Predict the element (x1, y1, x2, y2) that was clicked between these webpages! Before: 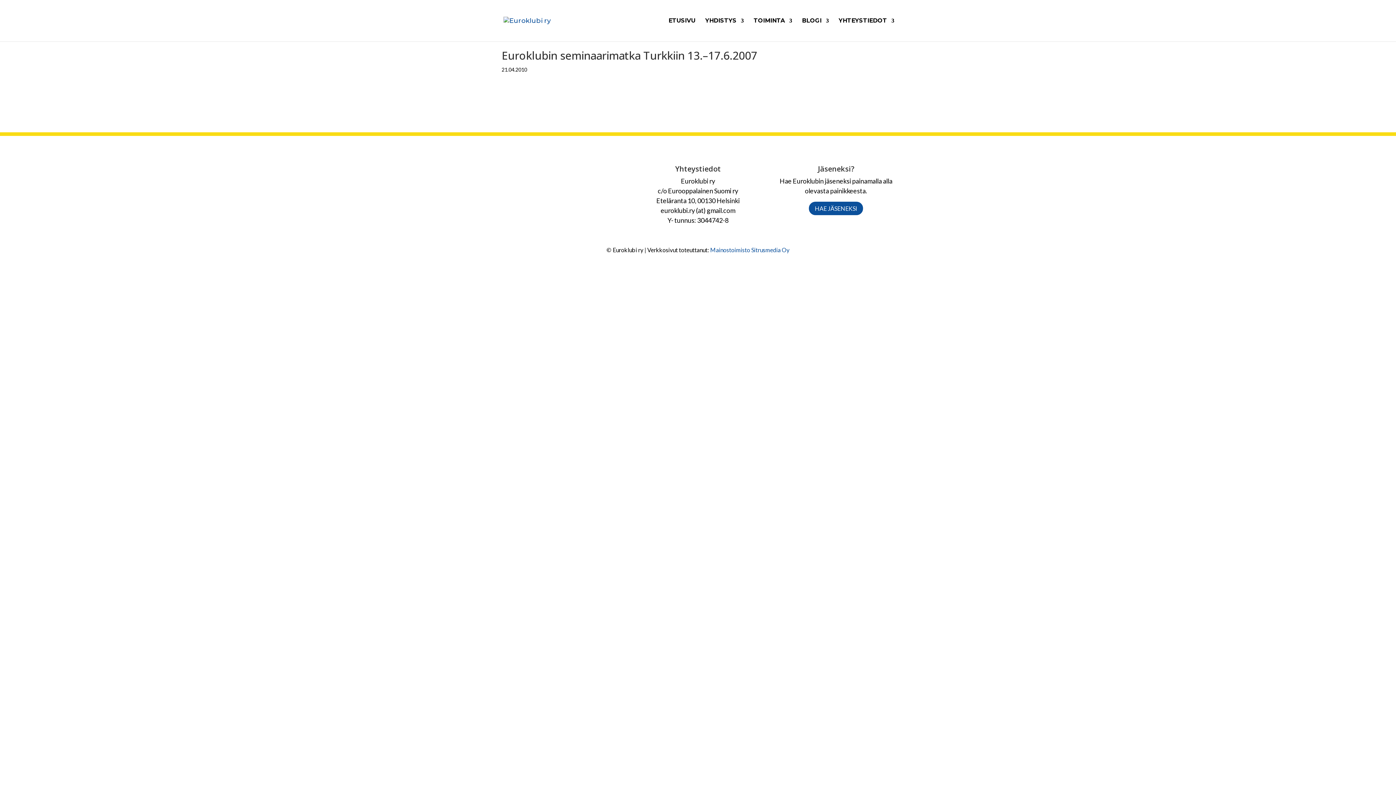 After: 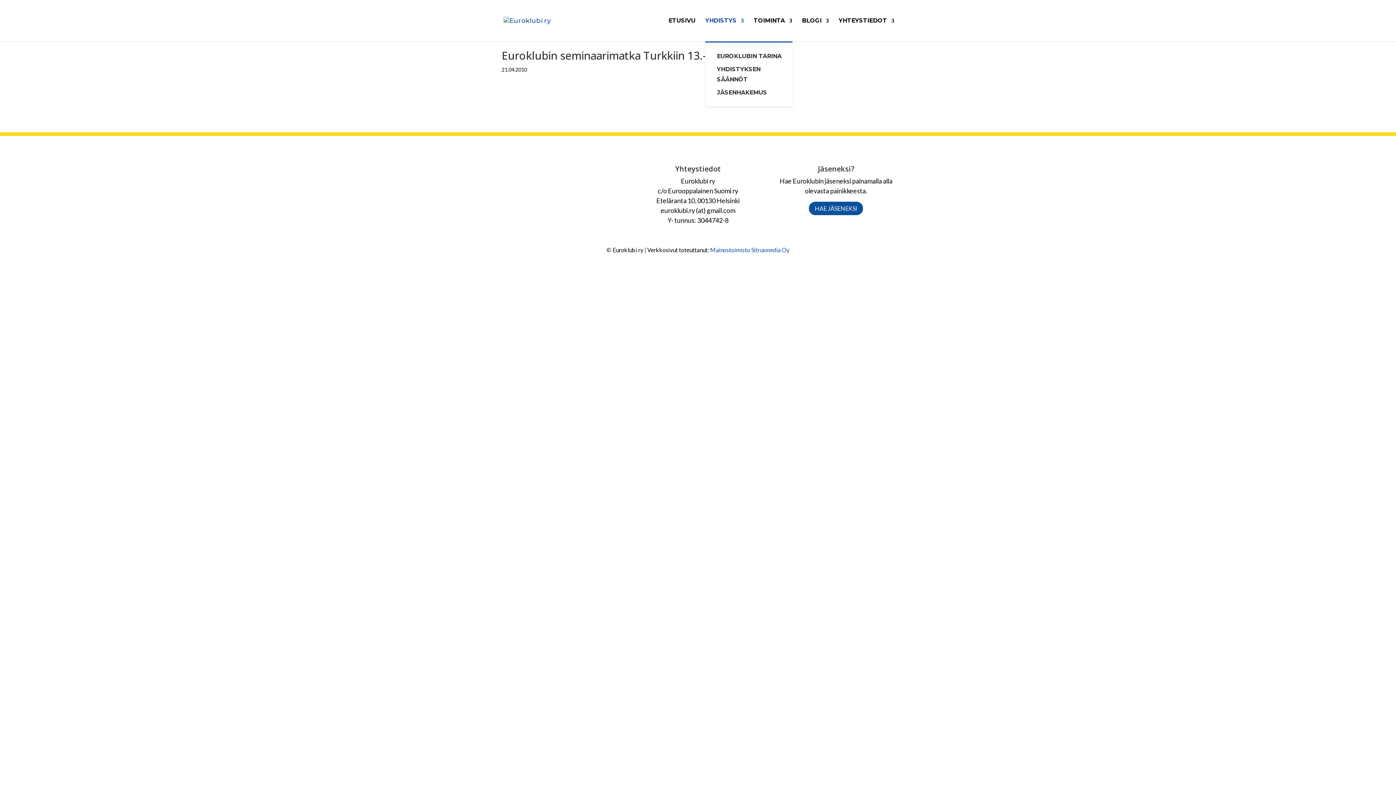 Action: bbox: (705, 18, 744, 41) label: YHDISTYS